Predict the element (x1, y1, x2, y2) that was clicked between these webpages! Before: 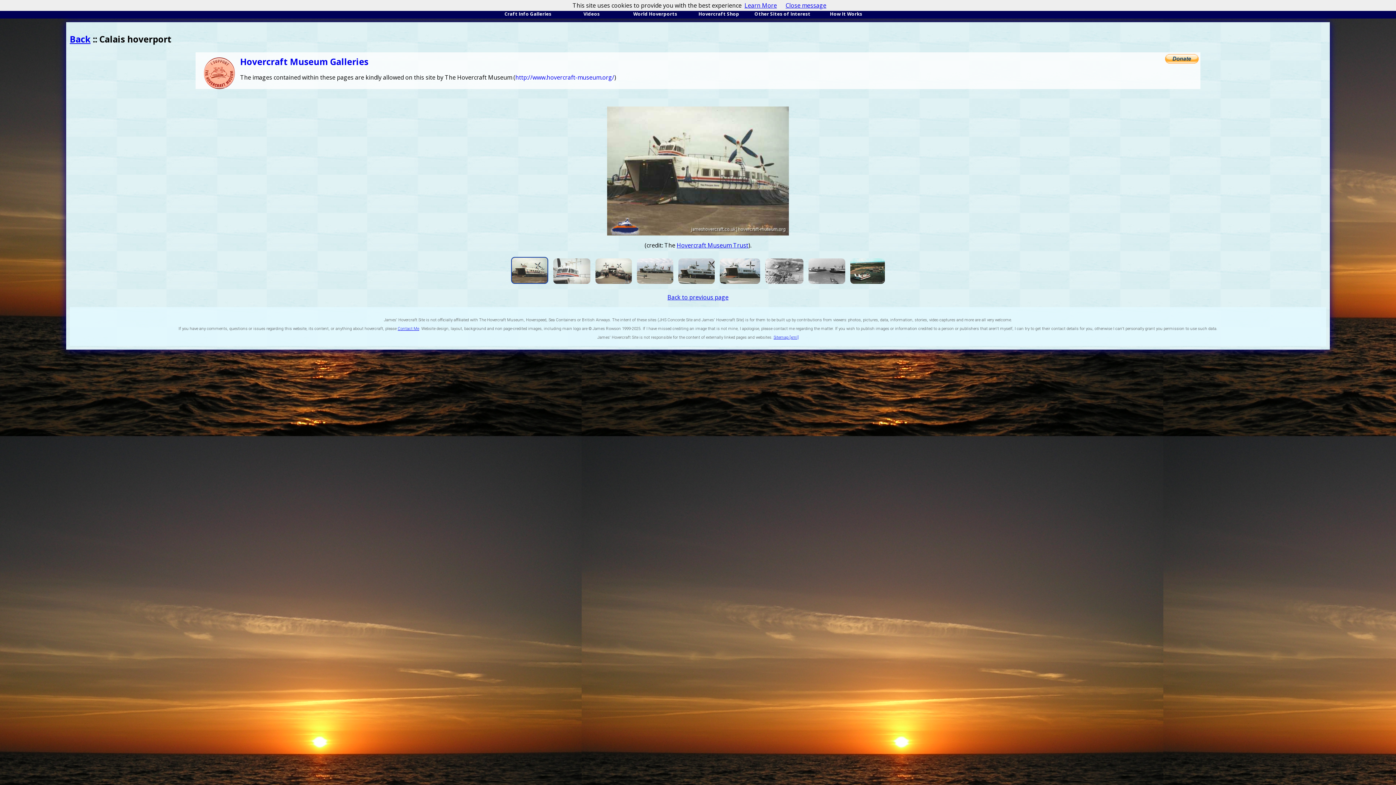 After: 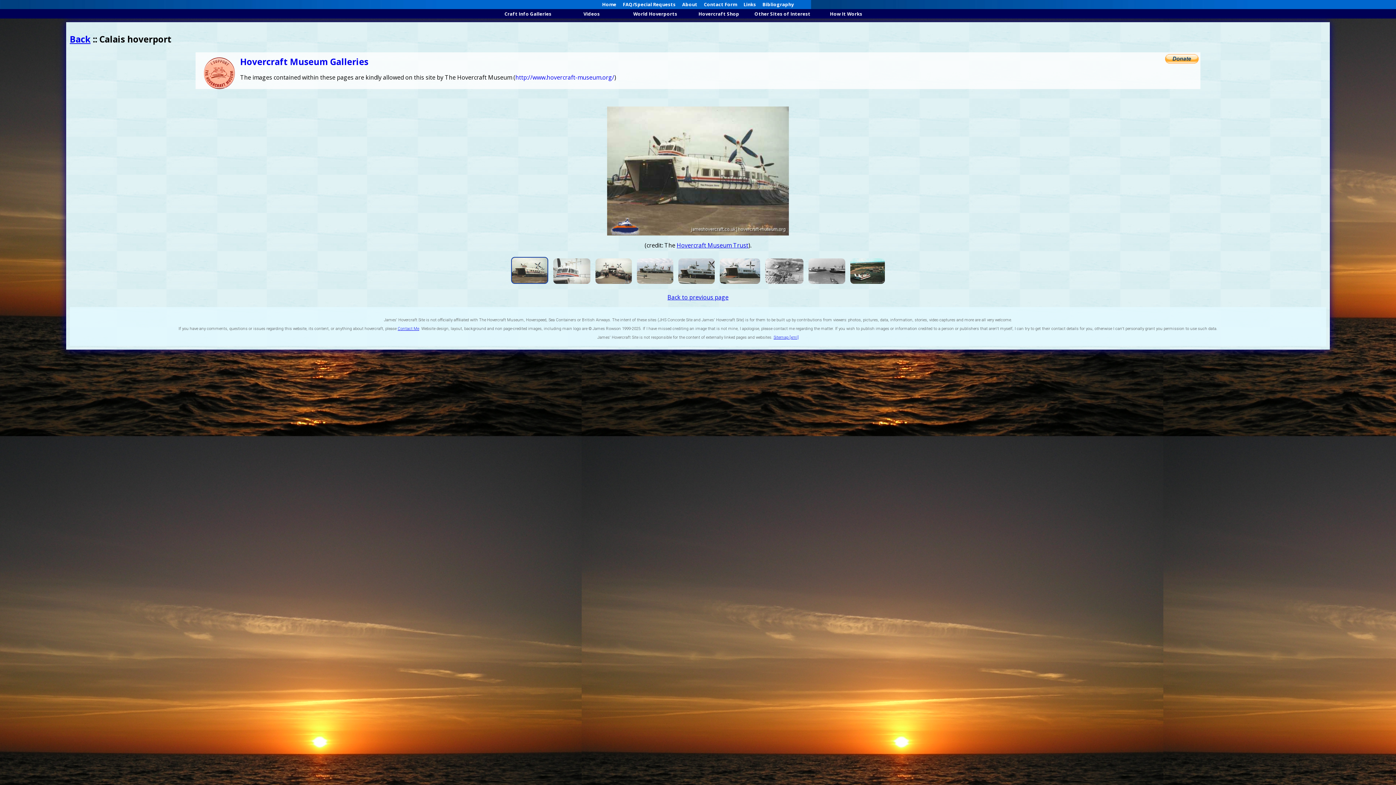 Action: label: Close message bbox: (785, 1, 826, 9)